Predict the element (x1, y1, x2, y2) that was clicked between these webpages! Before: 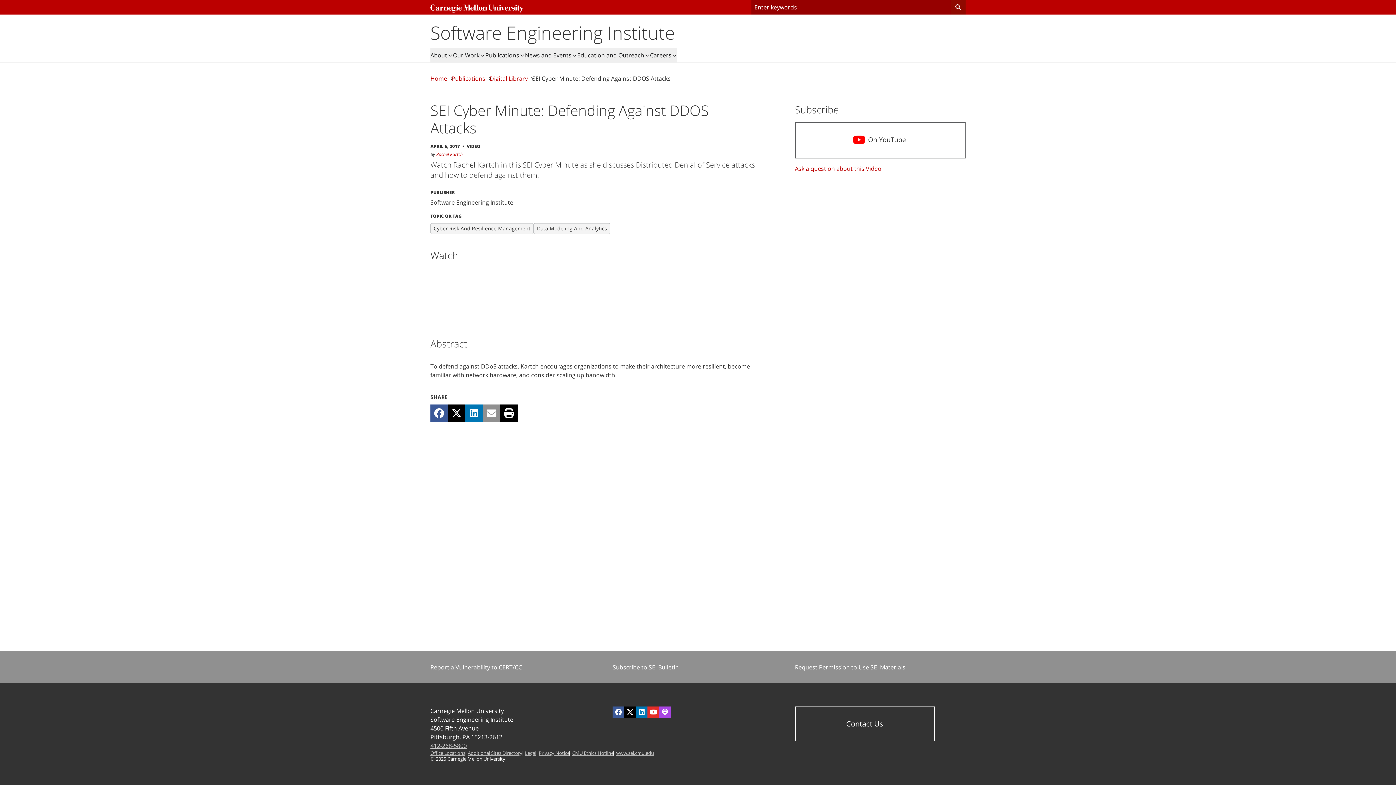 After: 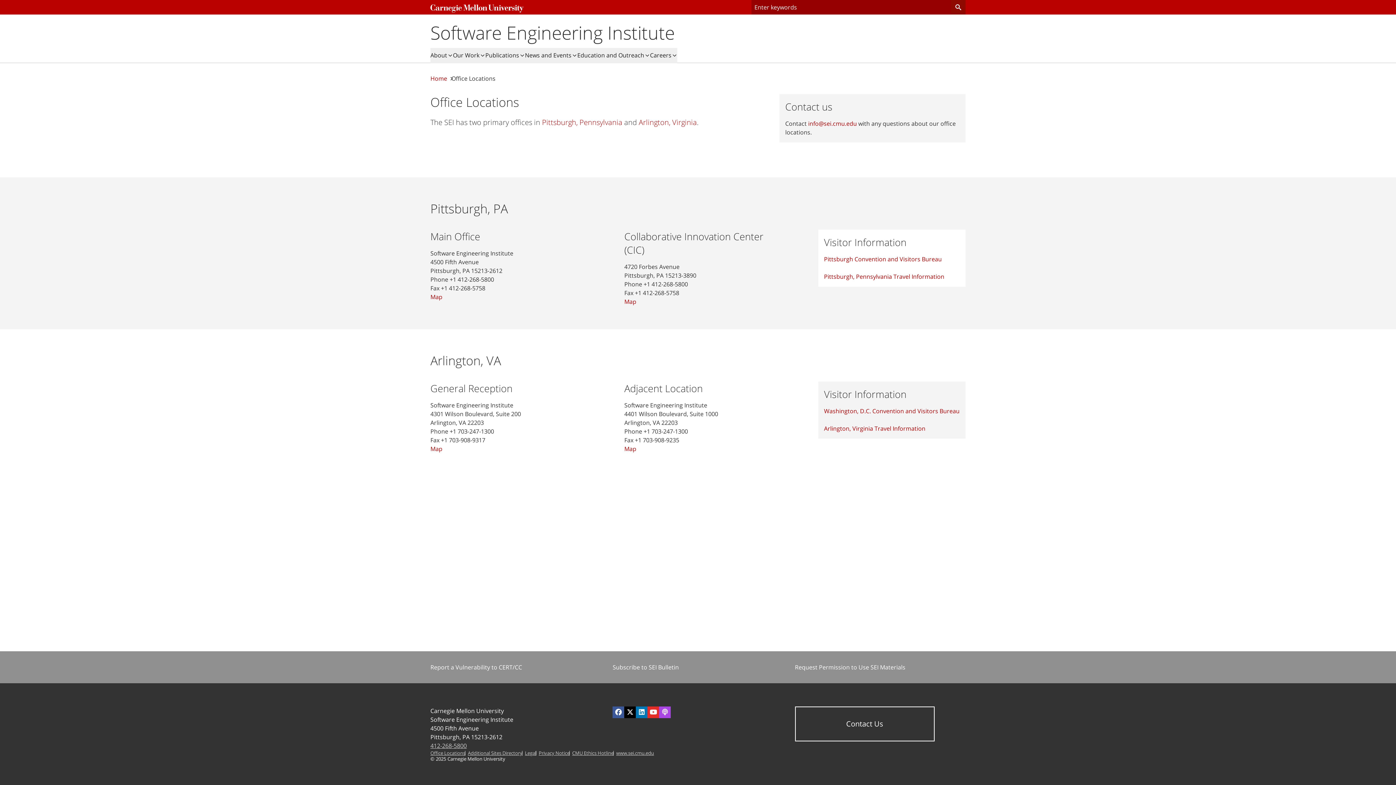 Action: bbox: (430, 750, 465, 756) label: Office Locations